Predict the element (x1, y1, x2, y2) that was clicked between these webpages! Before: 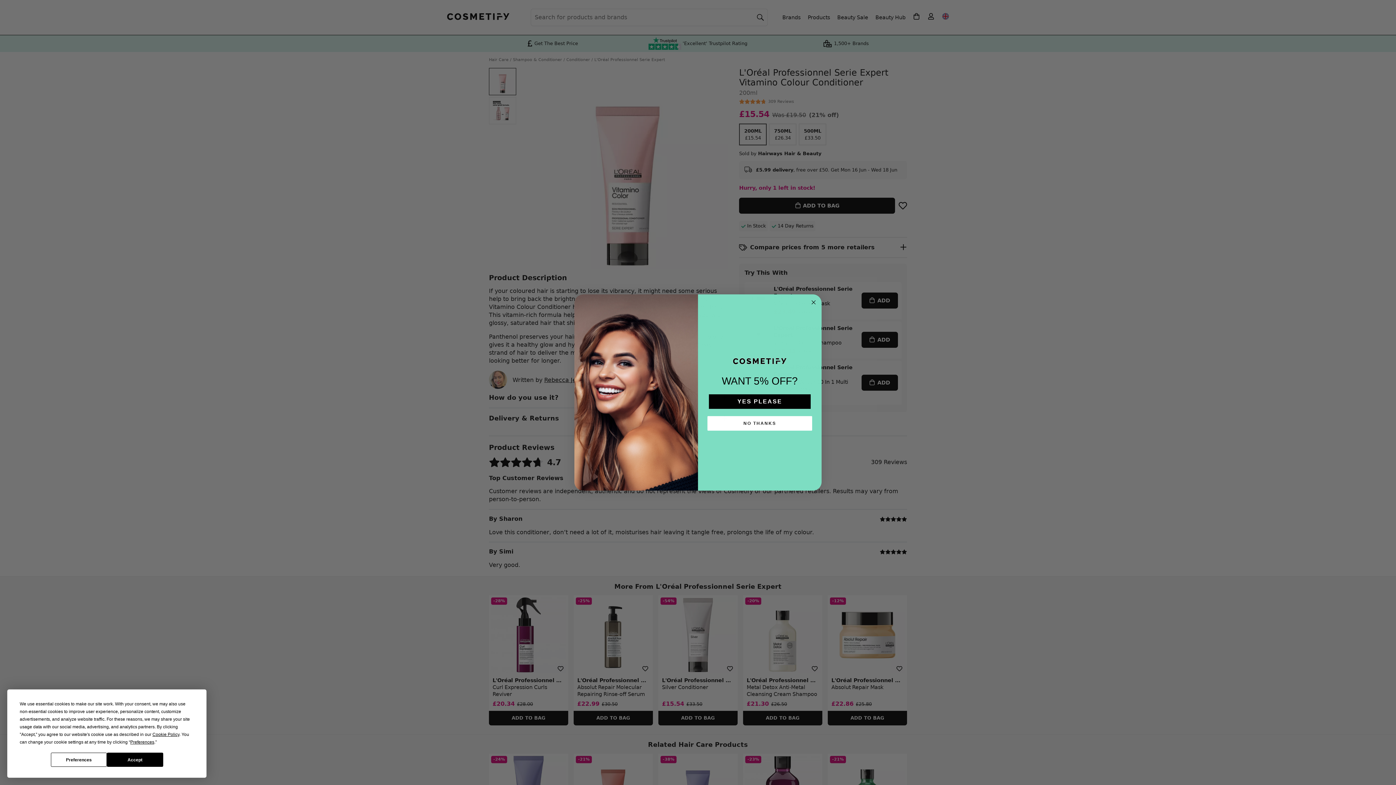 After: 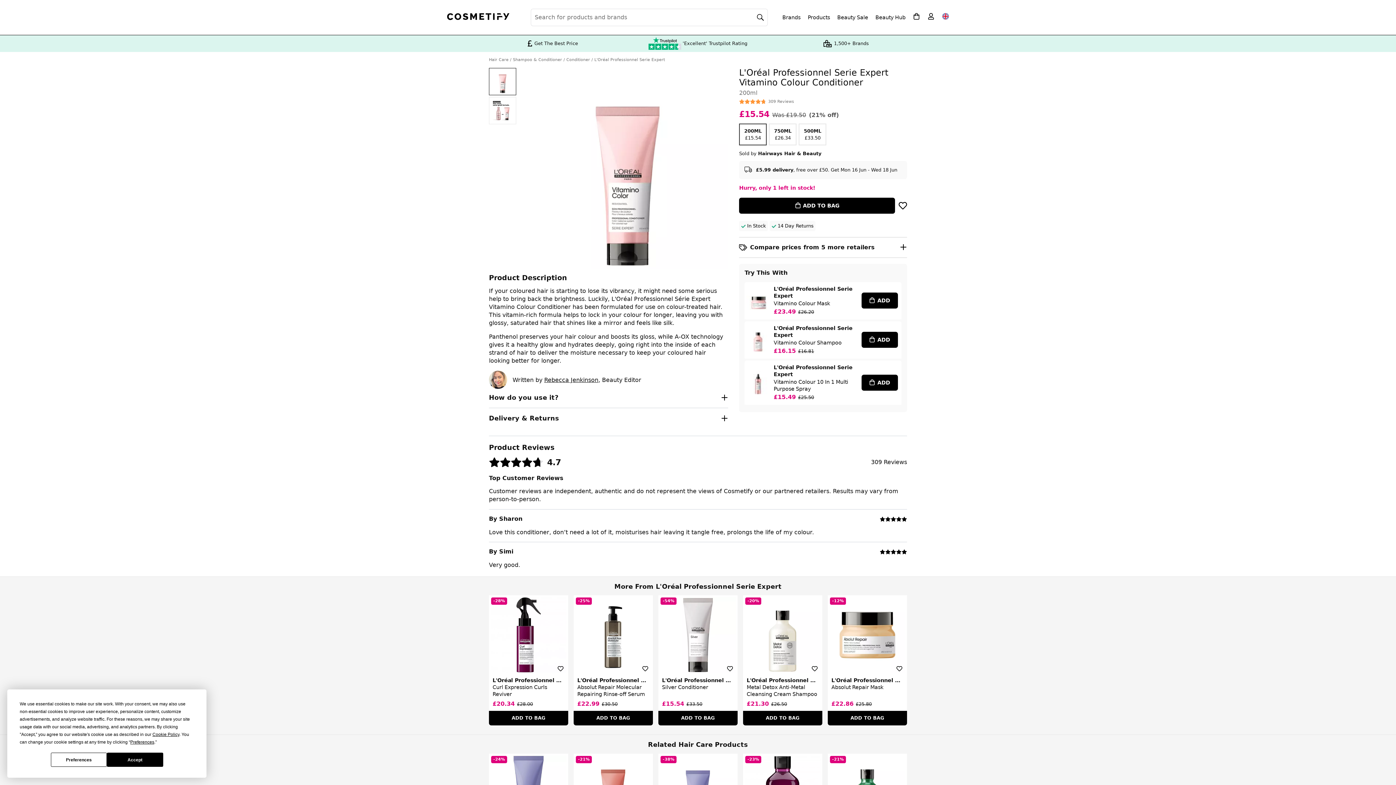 Action: bbox: (809, 306, 818, 315) label: Close dialog